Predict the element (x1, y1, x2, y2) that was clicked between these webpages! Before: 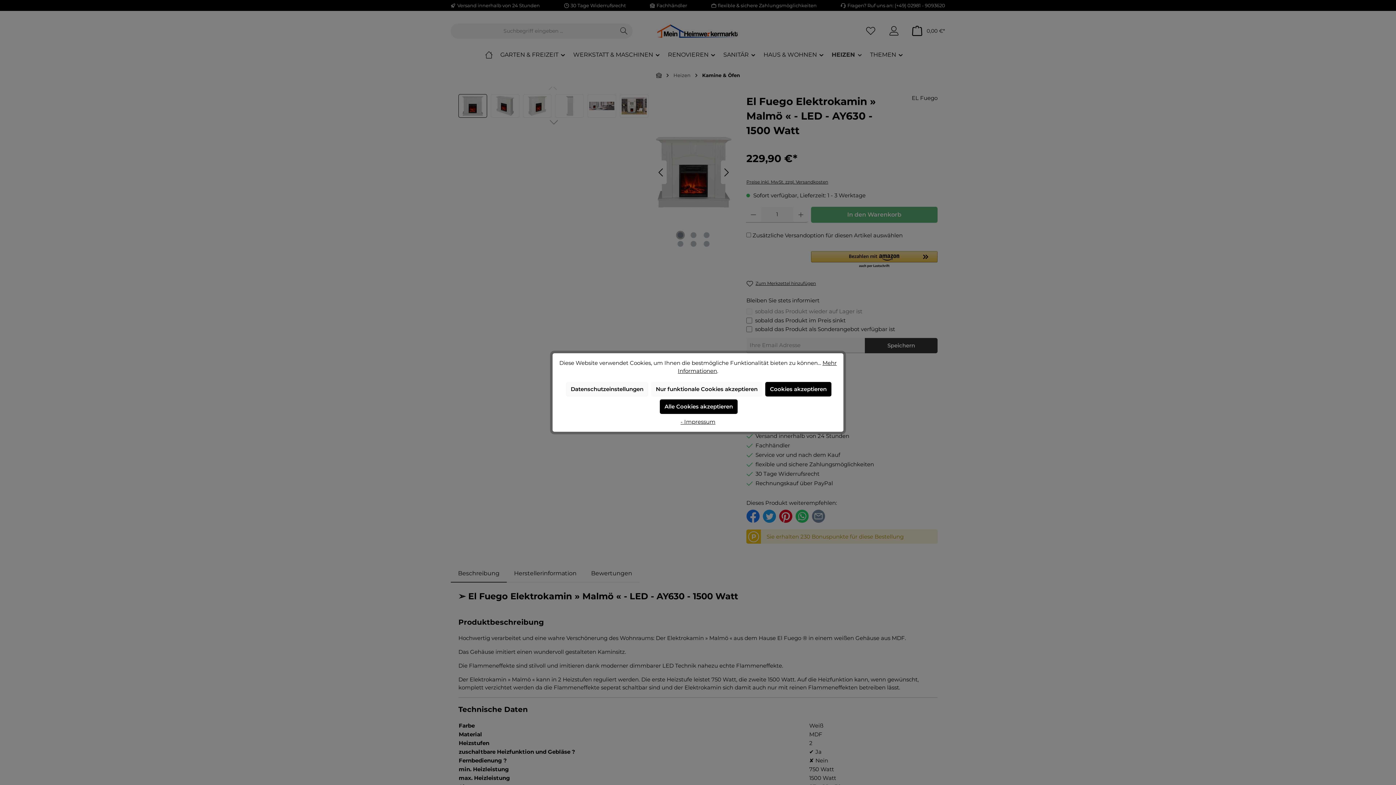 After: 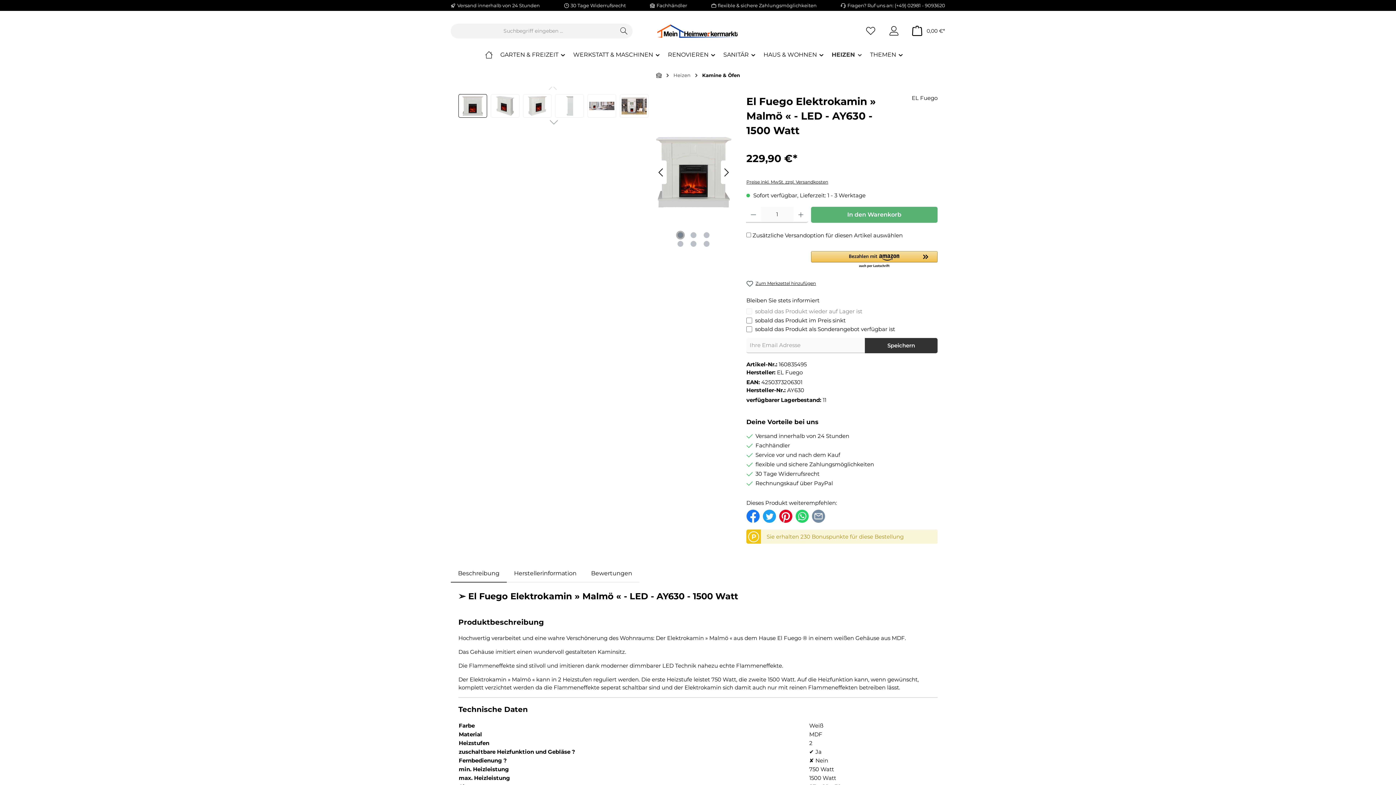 Action: label: Cookies akzeptieren bbox: (765, 382, 831, 396)